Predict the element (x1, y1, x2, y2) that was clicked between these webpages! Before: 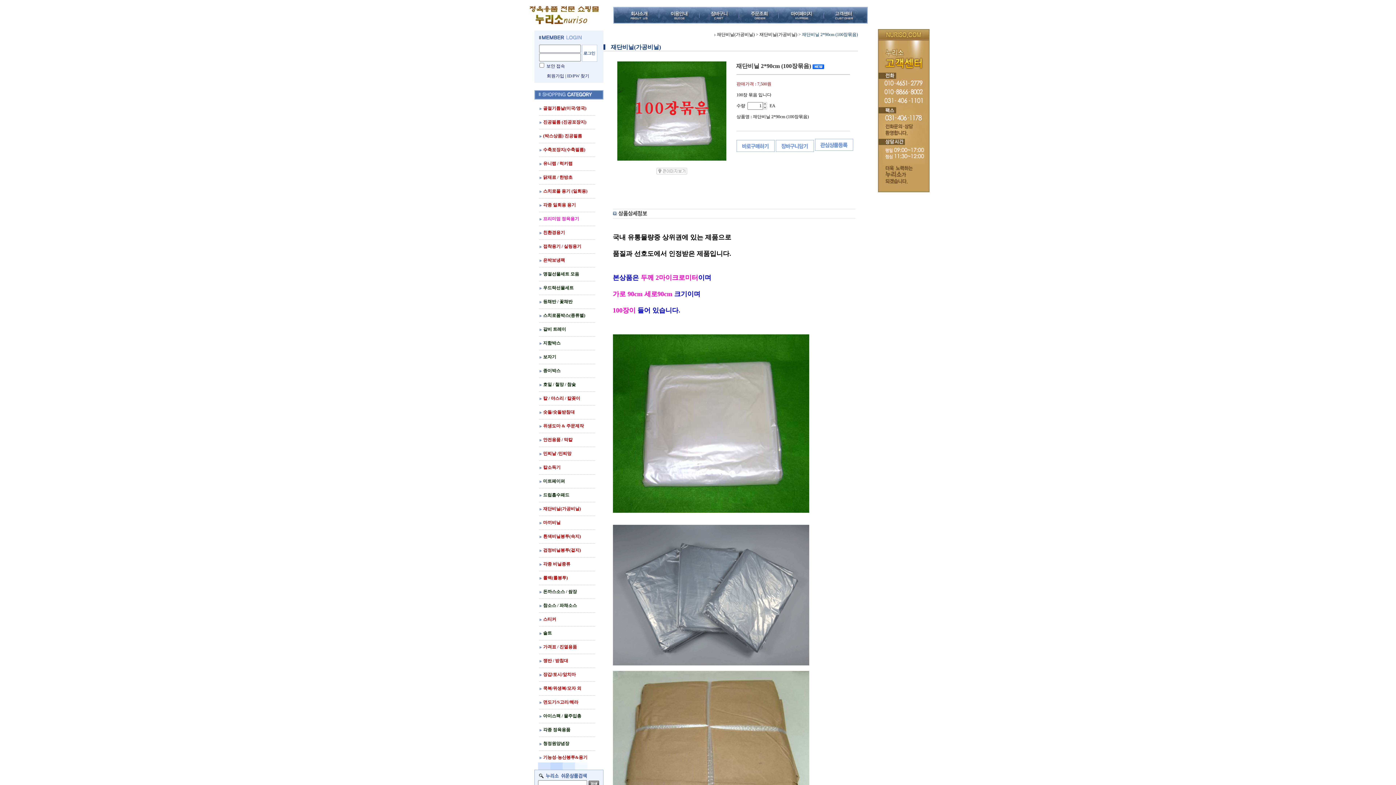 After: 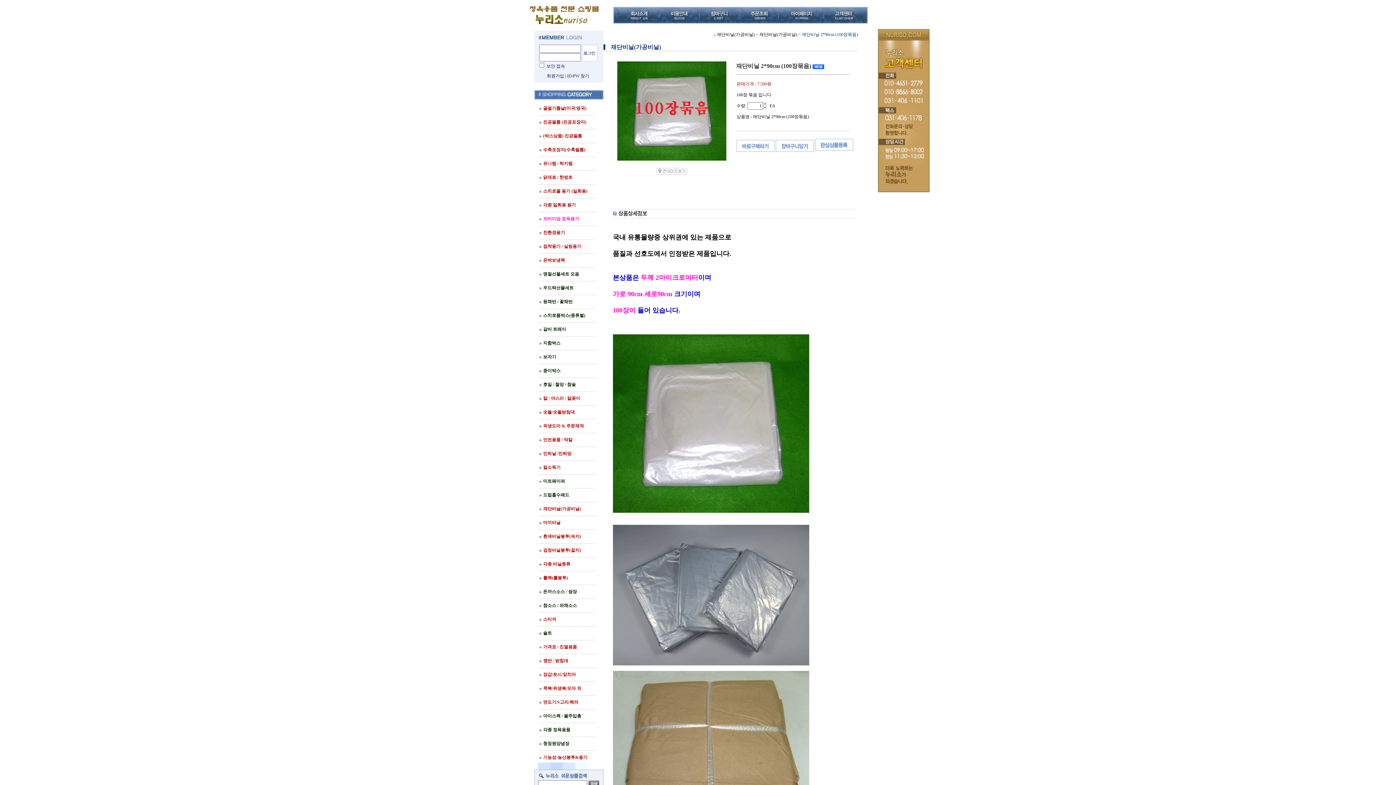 Action: bbox: (617, 163, 726, 169)